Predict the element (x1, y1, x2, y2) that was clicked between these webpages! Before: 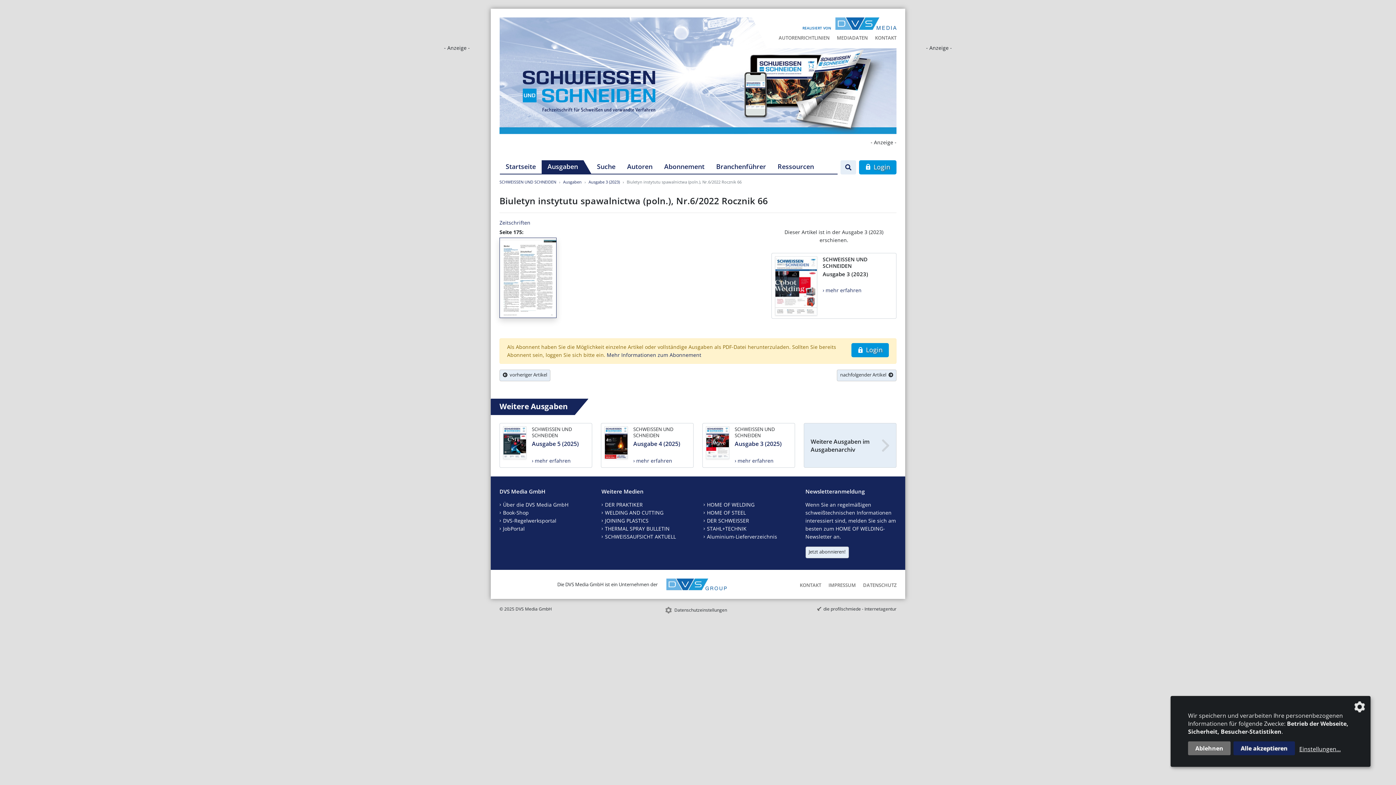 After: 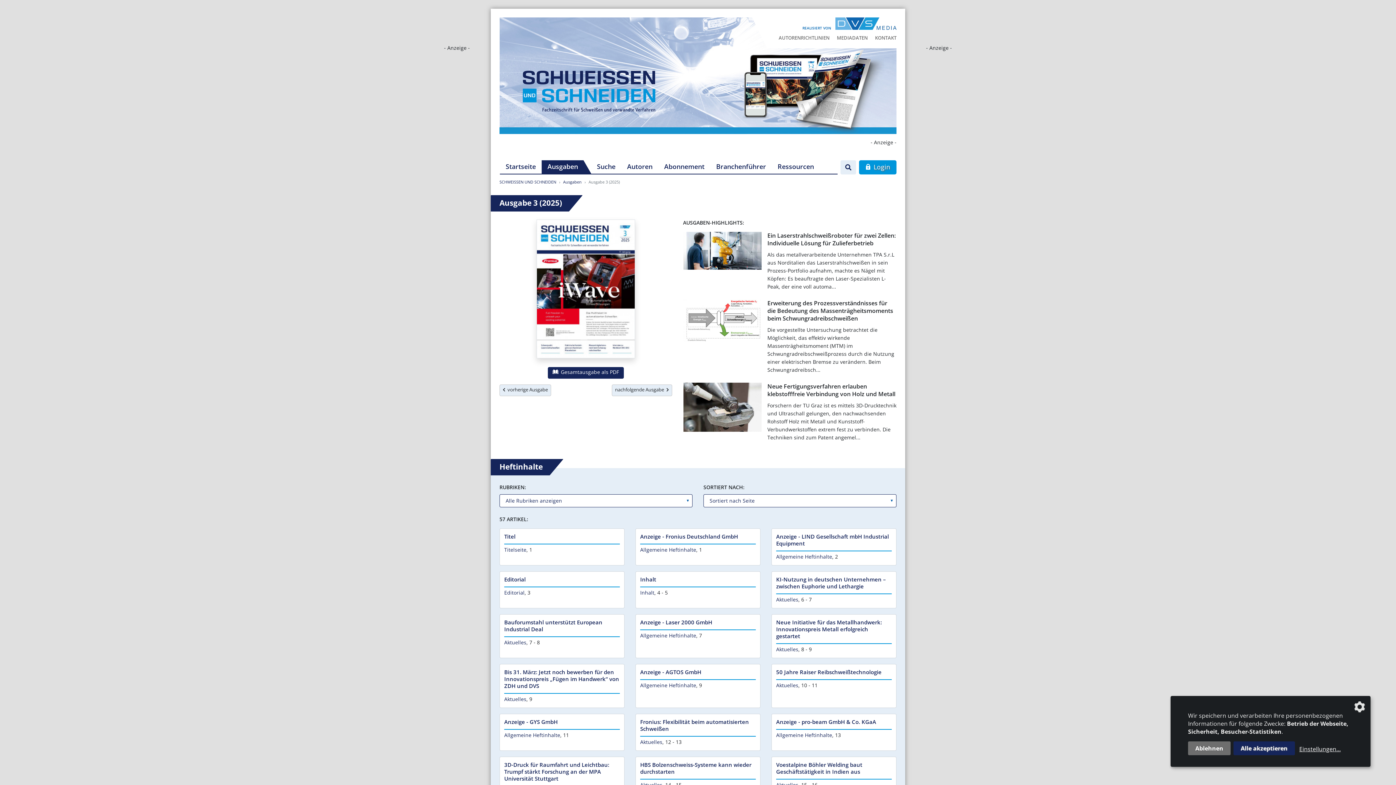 Action: bbox: (702, 423, 795, 468) label: SCHWEISSEN UND SCHNEIDEN
Ausgabe 3 (2025)
› mehr erfahren